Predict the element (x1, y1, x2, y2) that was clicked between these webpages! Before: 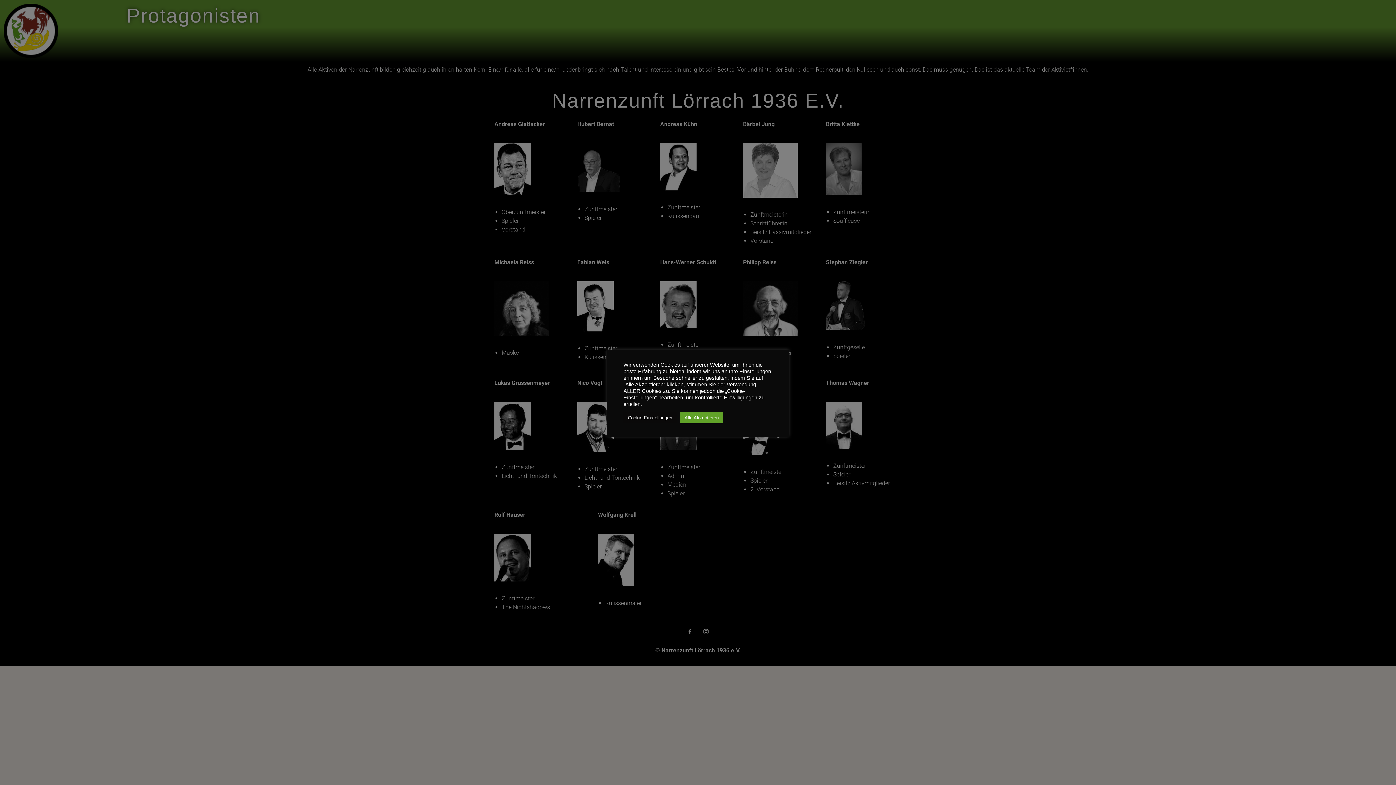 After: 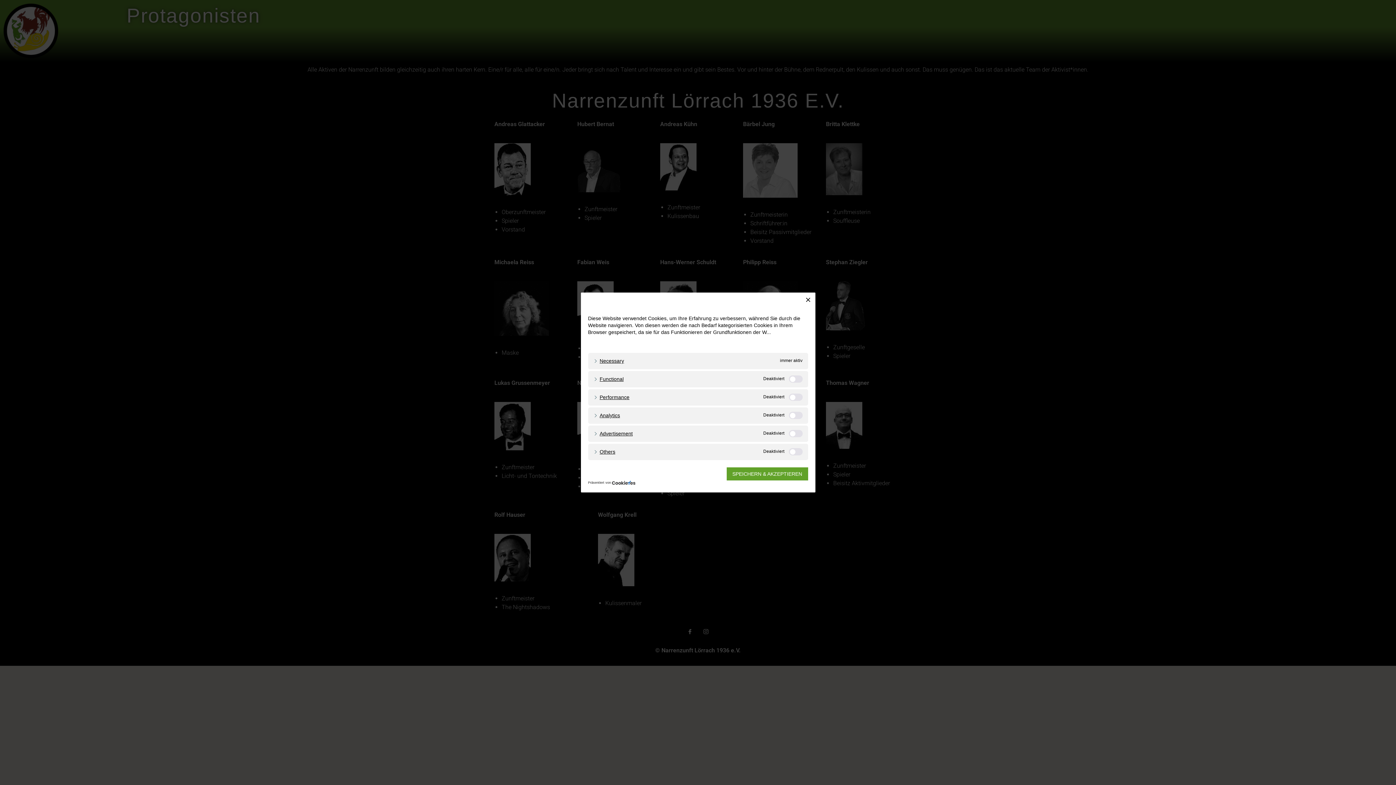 Action: bbox: (623, 412, 676, 423) label: Cookie Einstellungen